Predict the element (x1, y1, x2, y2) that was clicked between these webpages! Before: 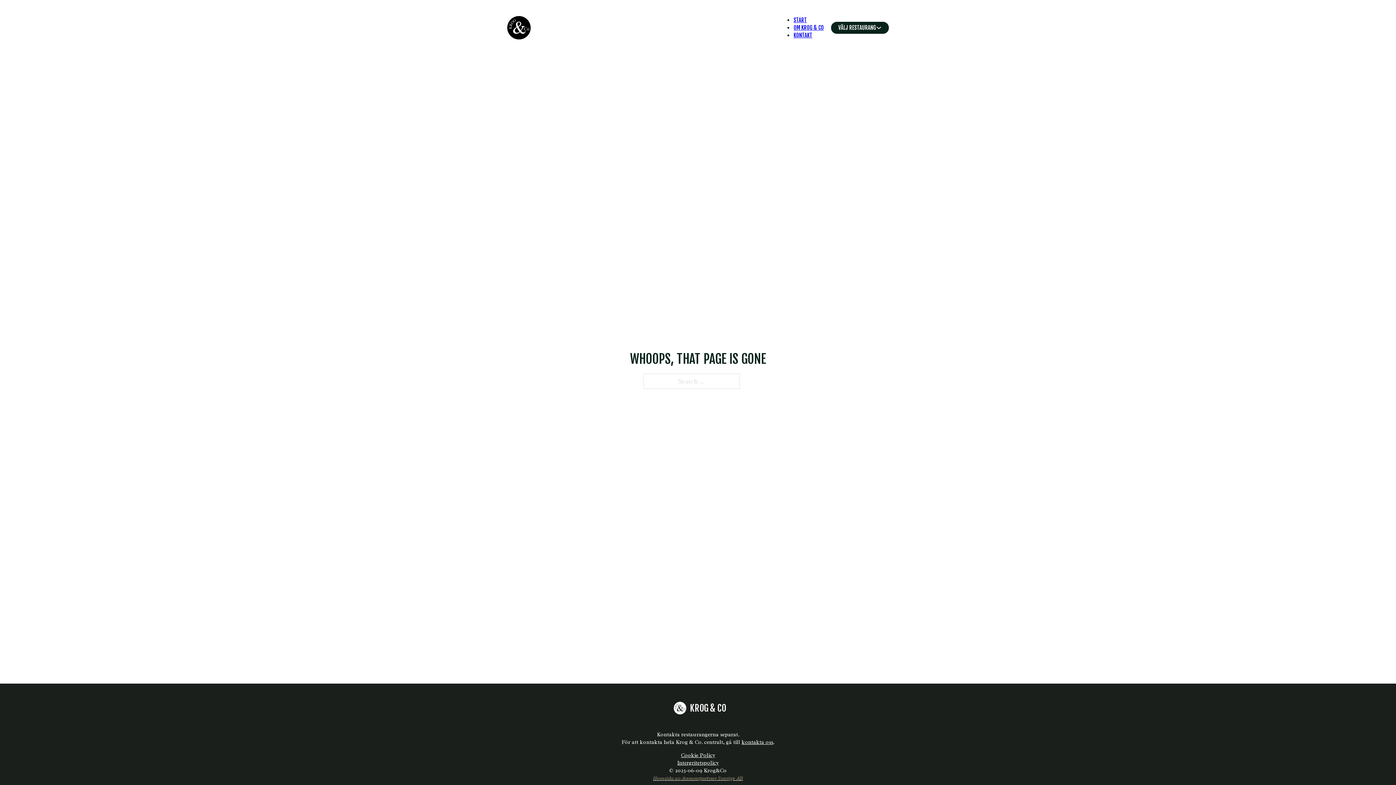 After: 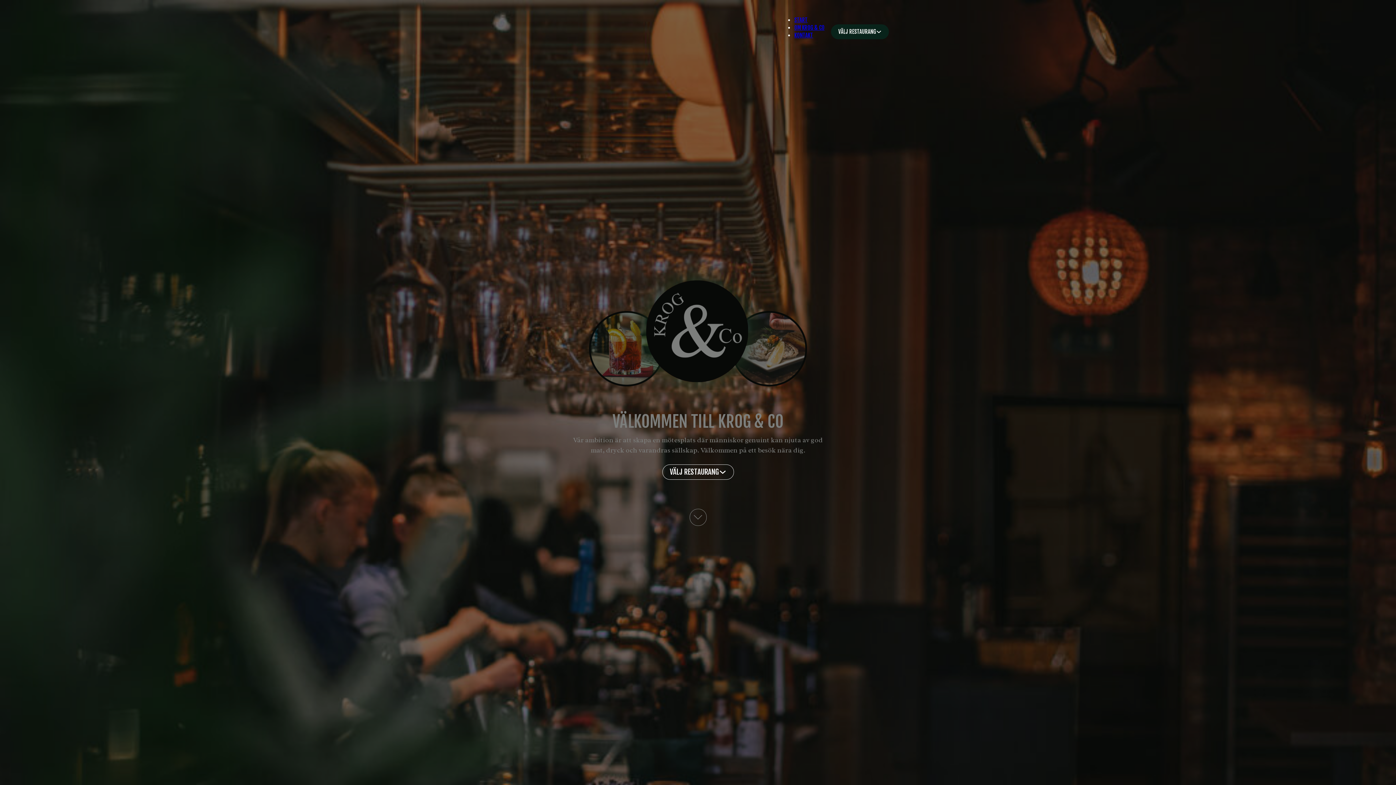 Action: bbox: (507, 16, 530, 39)